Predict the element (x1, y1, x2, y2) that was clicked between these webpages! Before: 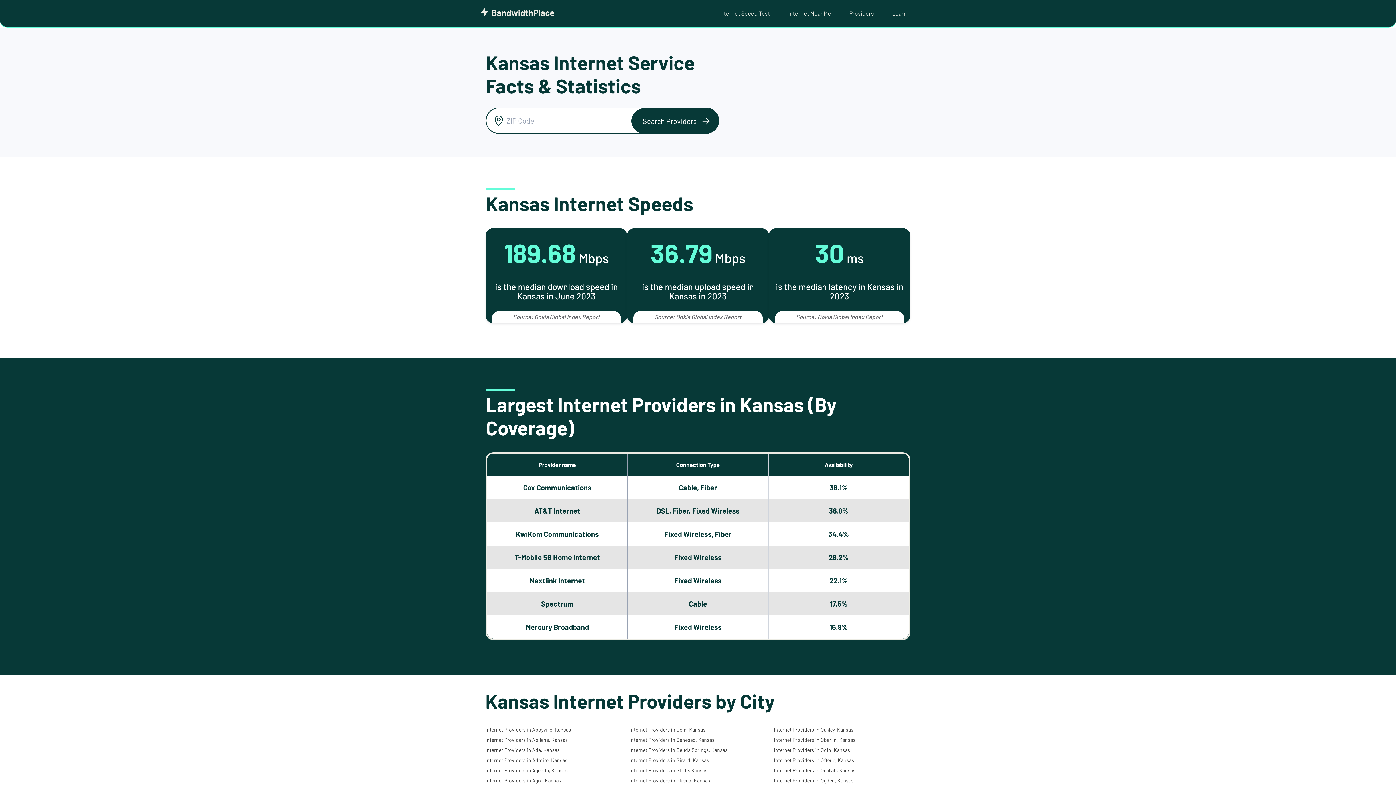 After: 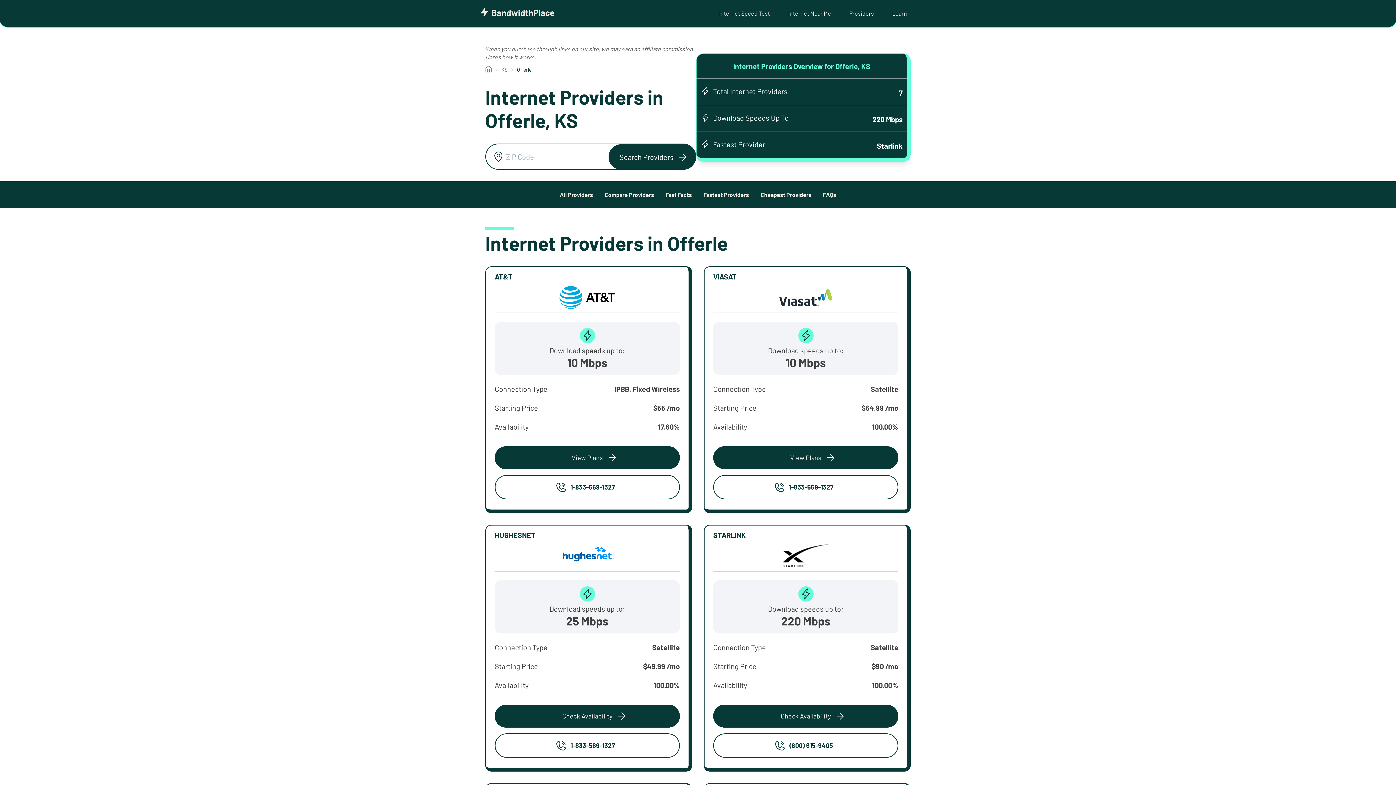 Action: bbox: (773, 757, 854, 763) label: Internet Providers in Offerle, Kansas